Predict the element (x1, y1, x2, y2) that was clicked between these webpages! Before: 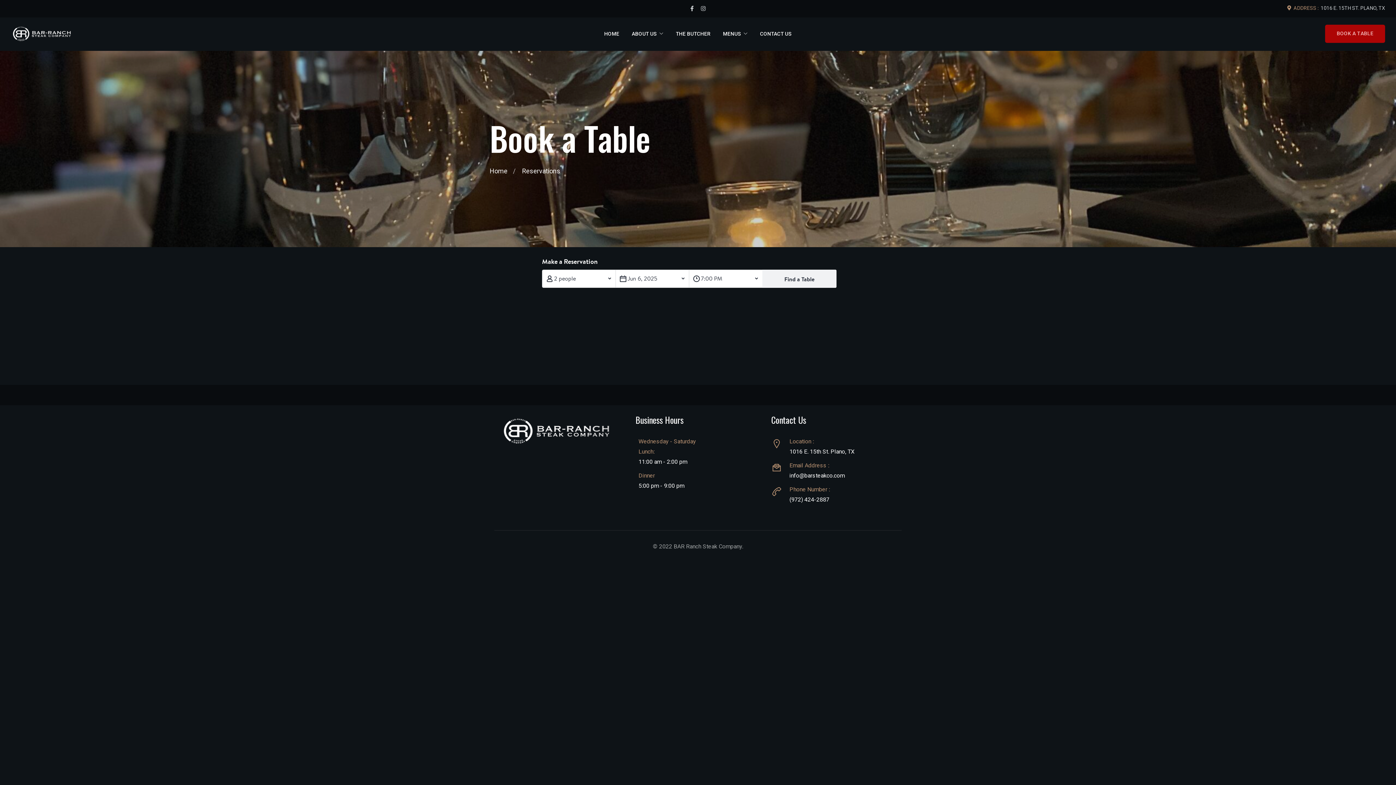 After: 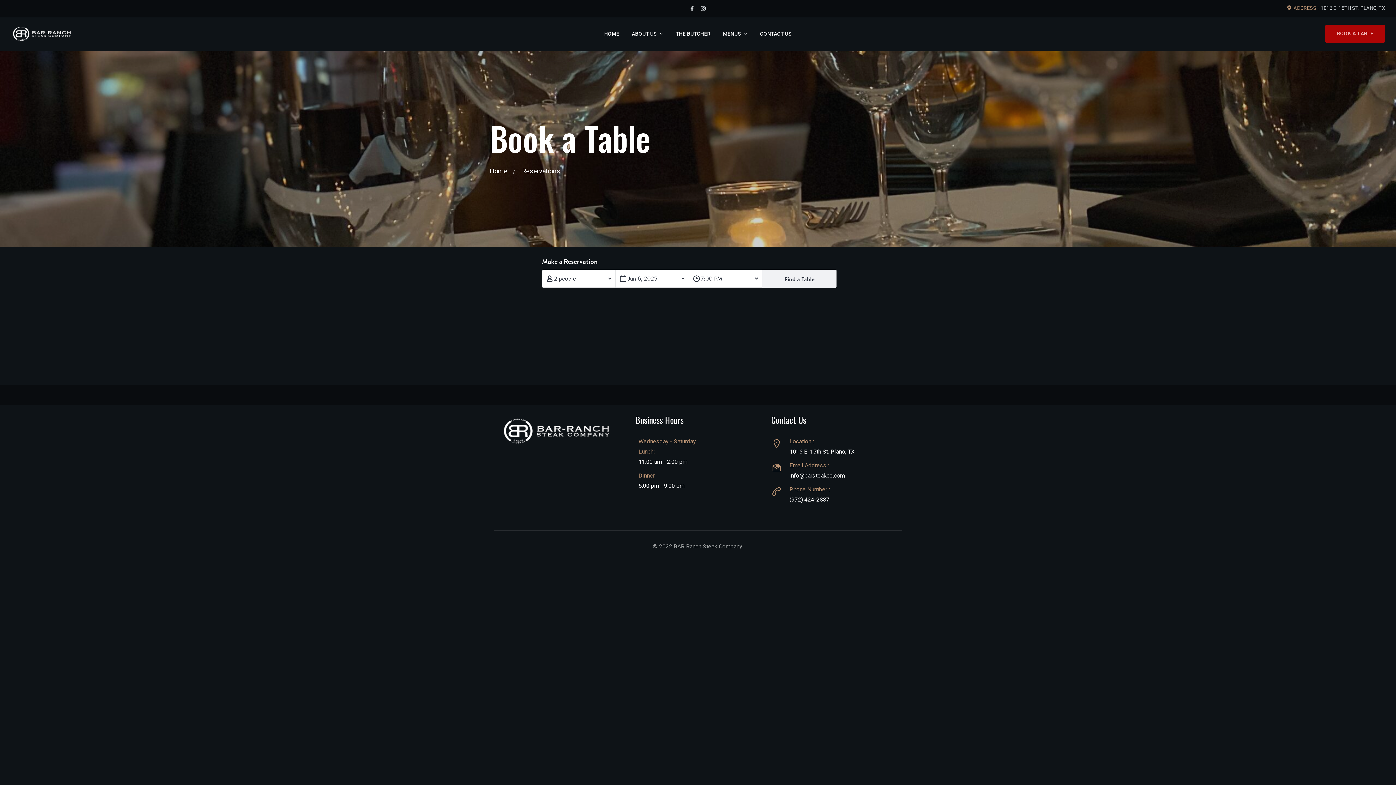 Action: bbox: (522, 167, 560, 174) label: Reservations